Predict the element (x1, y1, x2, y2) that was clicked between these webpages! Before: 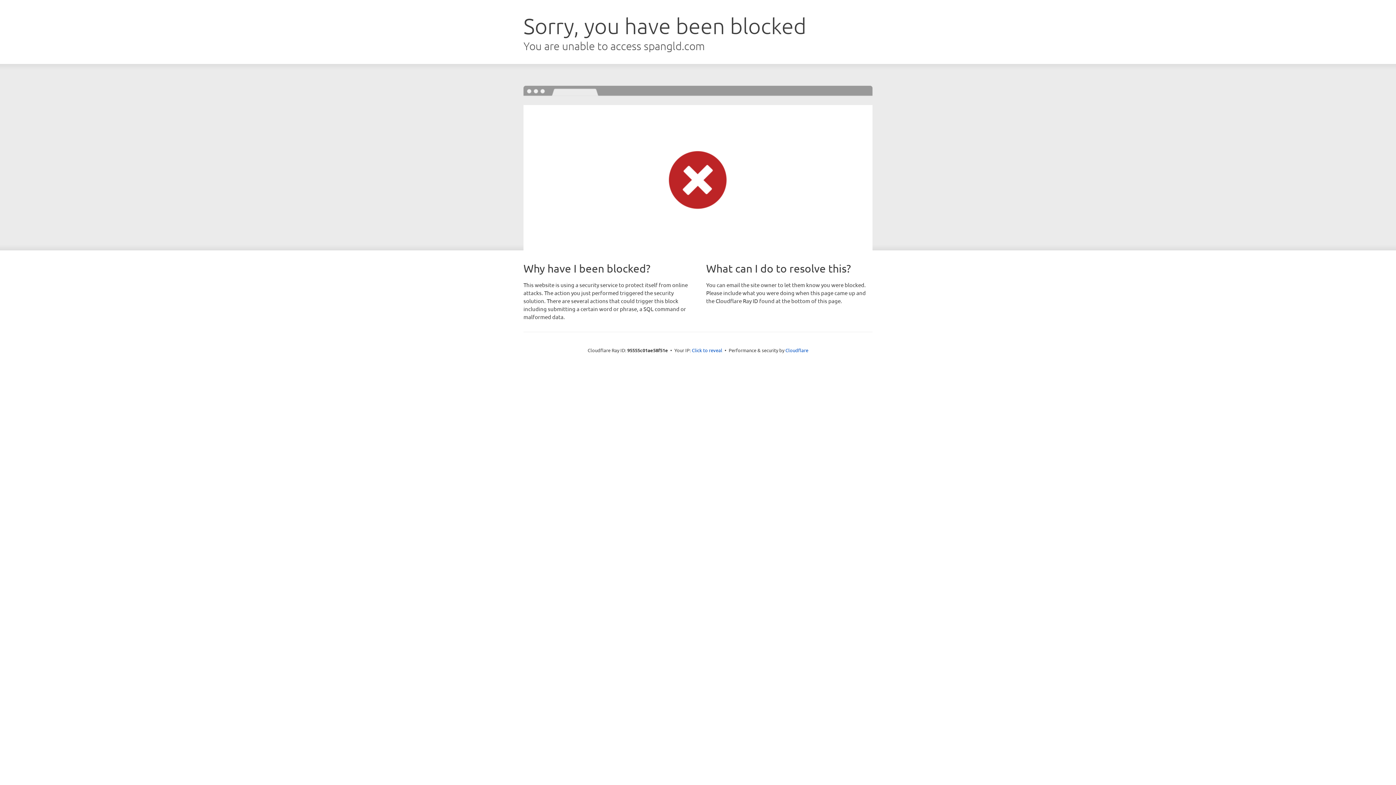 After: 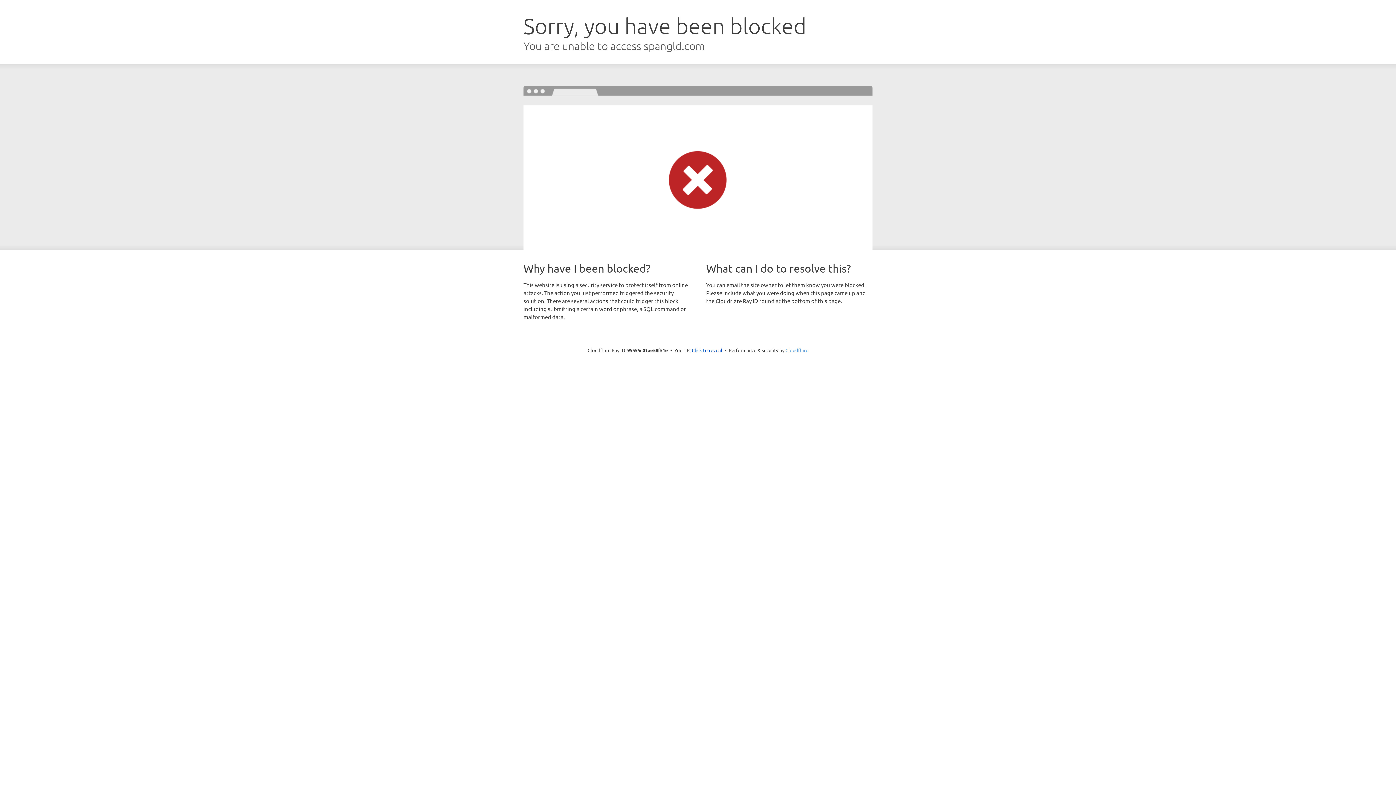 Action: label: Cloudflare bbox: (785, 347, 808, 353)